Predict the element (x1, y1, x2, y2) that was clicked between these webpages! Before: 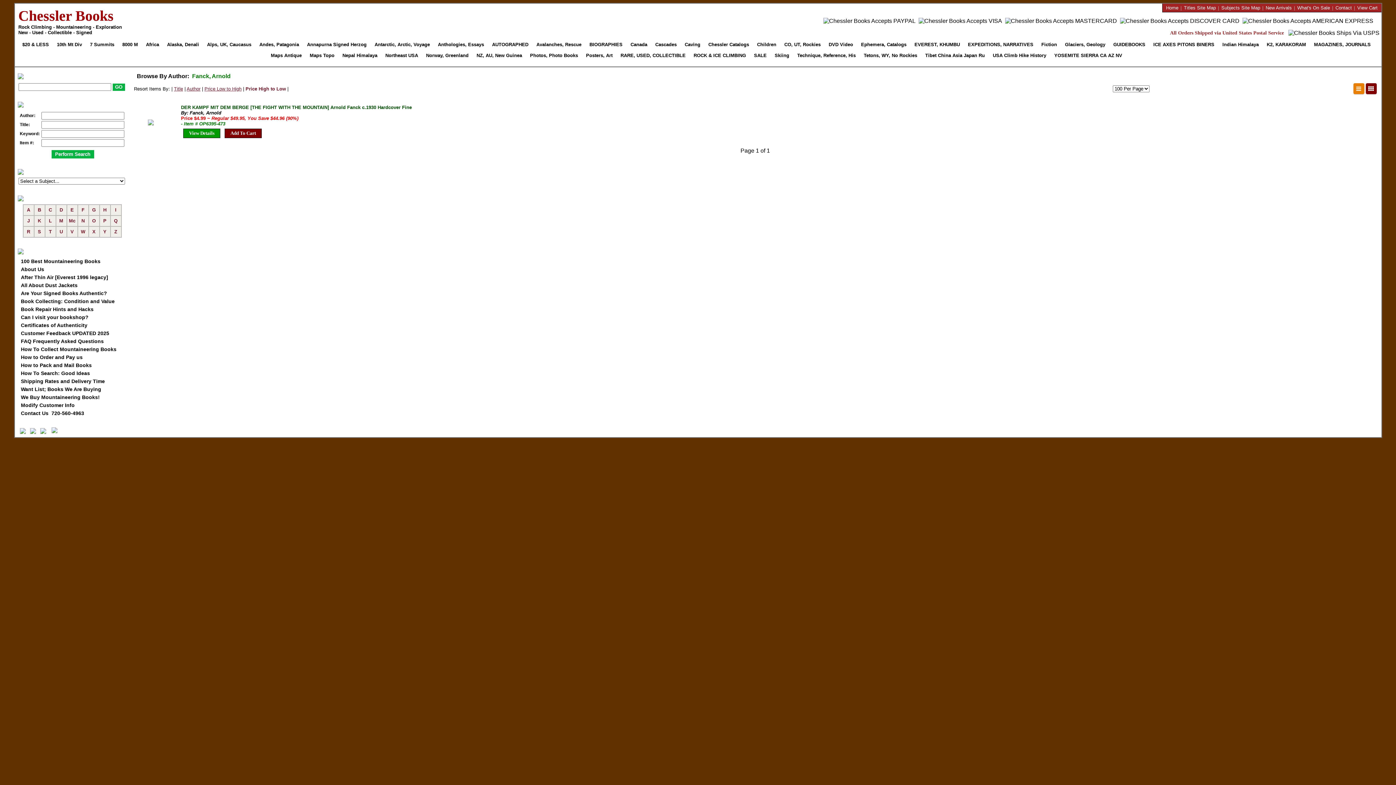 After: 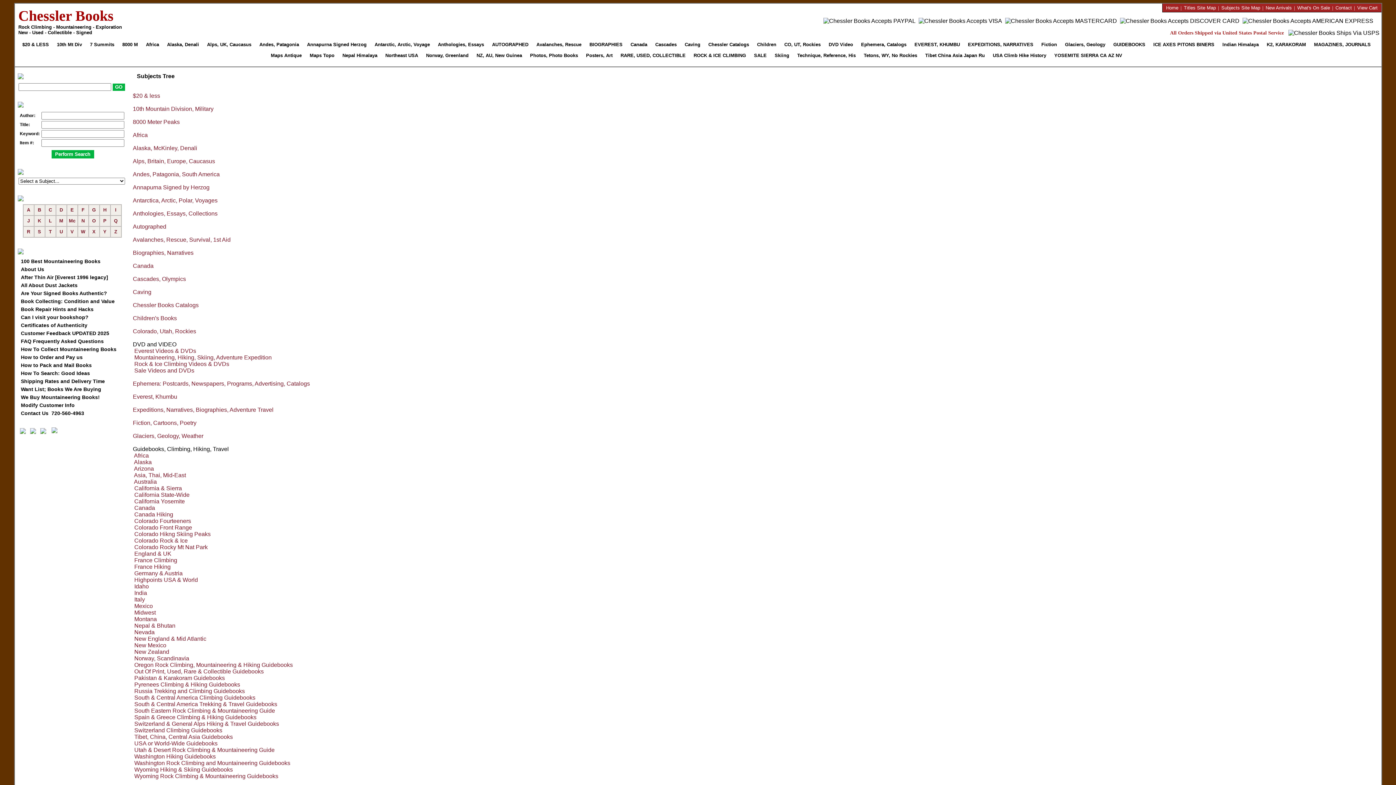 Action: bbox: (1221, 5, 1260, 10) label: Subjects Site Map